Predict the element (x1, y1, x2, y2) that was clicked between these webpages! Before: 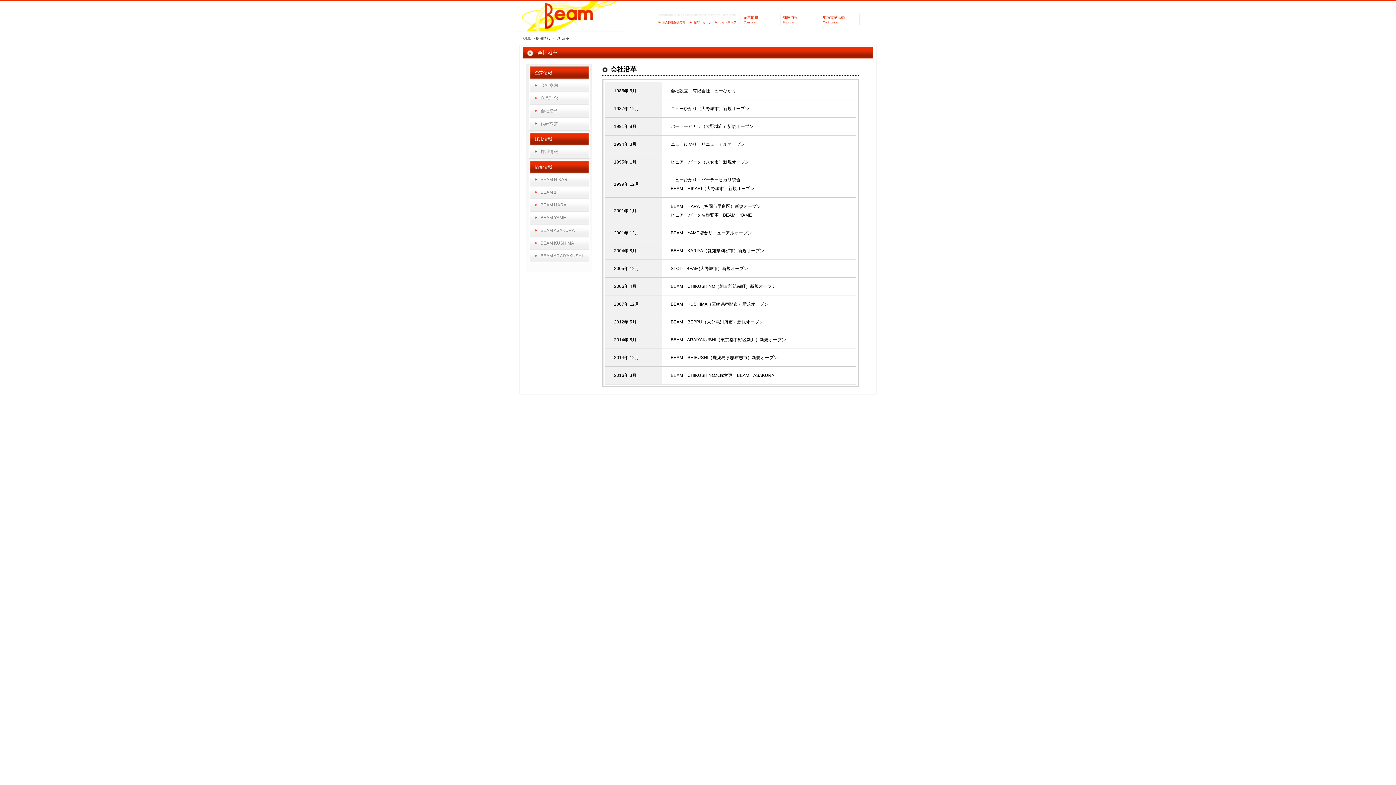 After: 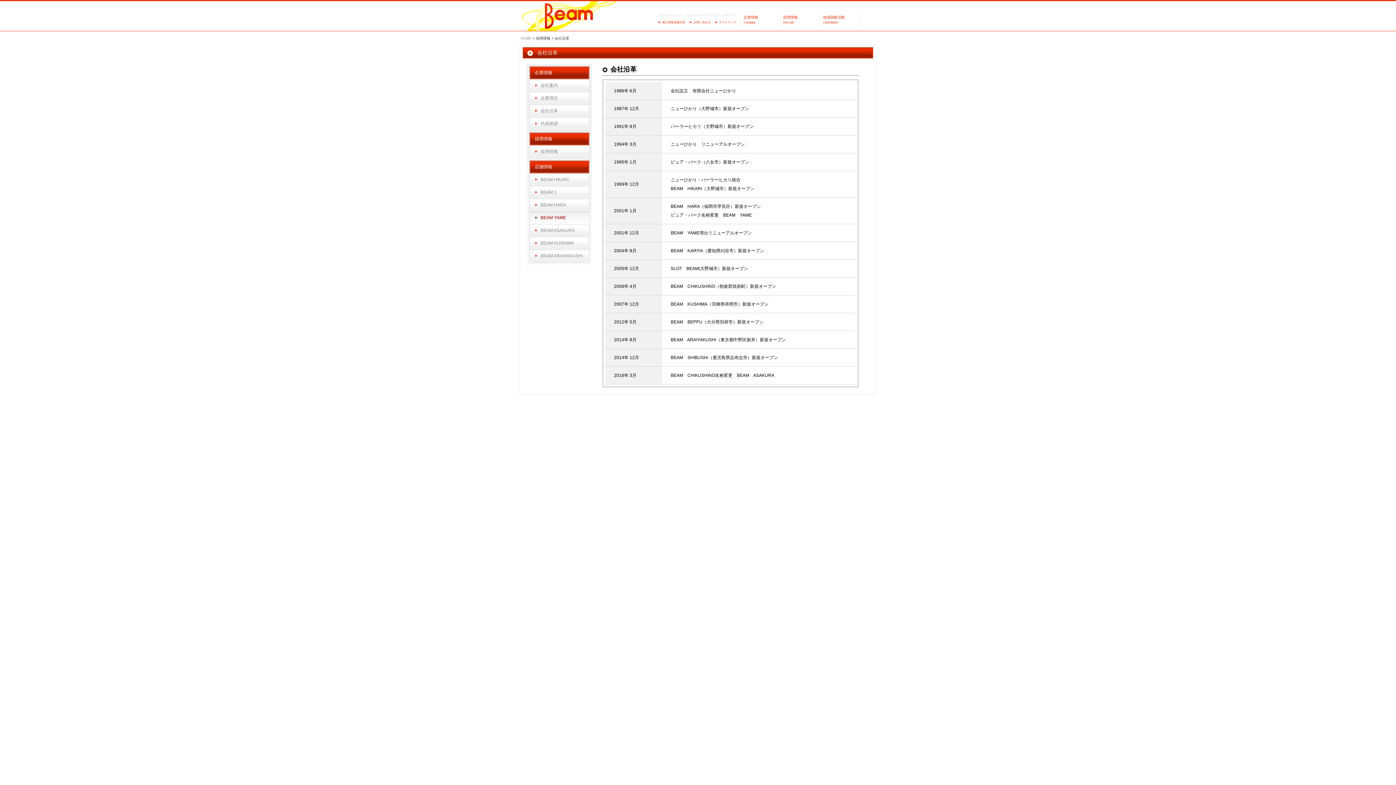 Action: label: BEAM YAME bbox: (529, 211, 589, 224)